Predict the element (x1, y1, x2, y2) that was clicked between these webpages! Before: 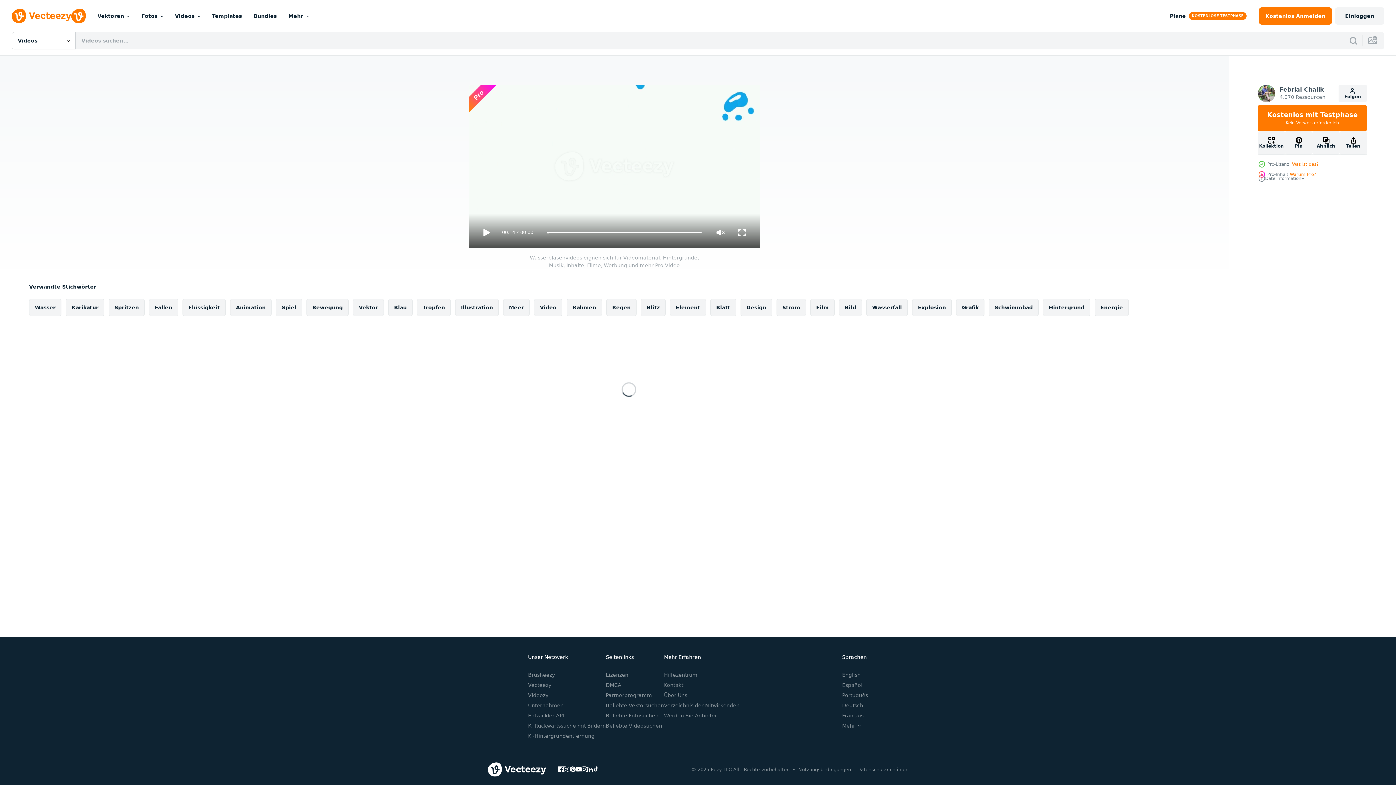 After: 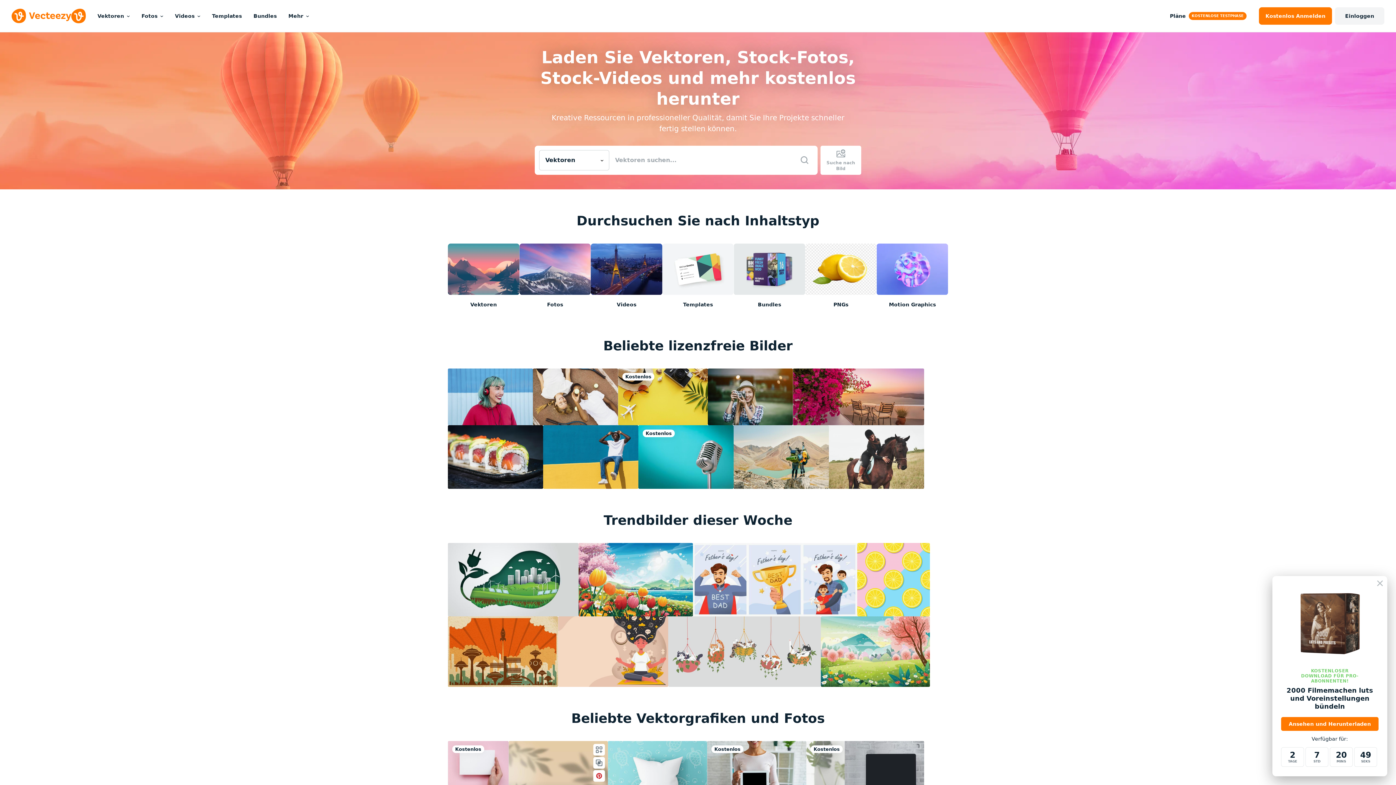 Action: bbox: (487, 762, 546, 776)